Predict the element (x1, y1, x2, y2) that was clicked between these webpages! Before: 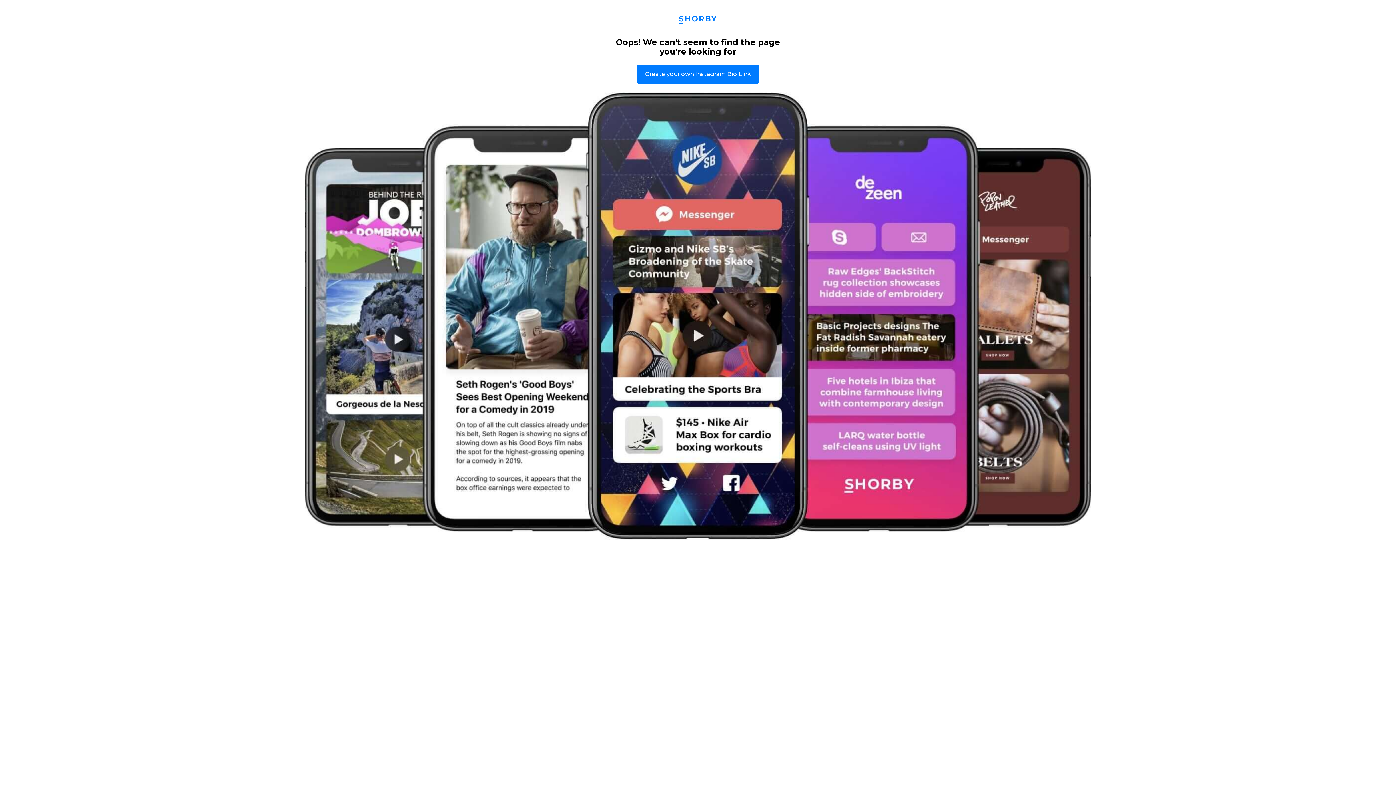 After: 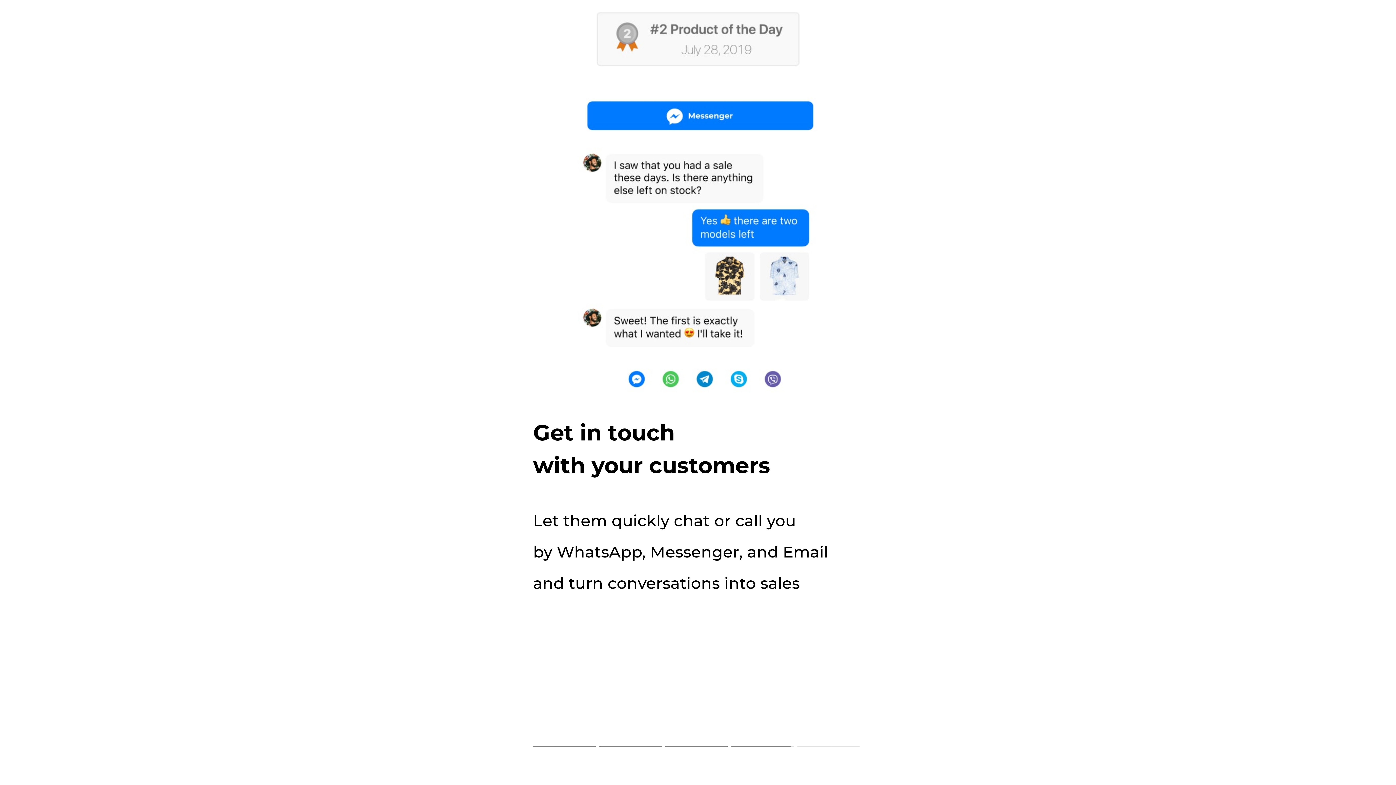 Action: bbox: (637, 64, 758, 84) label: Create your own Instagram Bio Link